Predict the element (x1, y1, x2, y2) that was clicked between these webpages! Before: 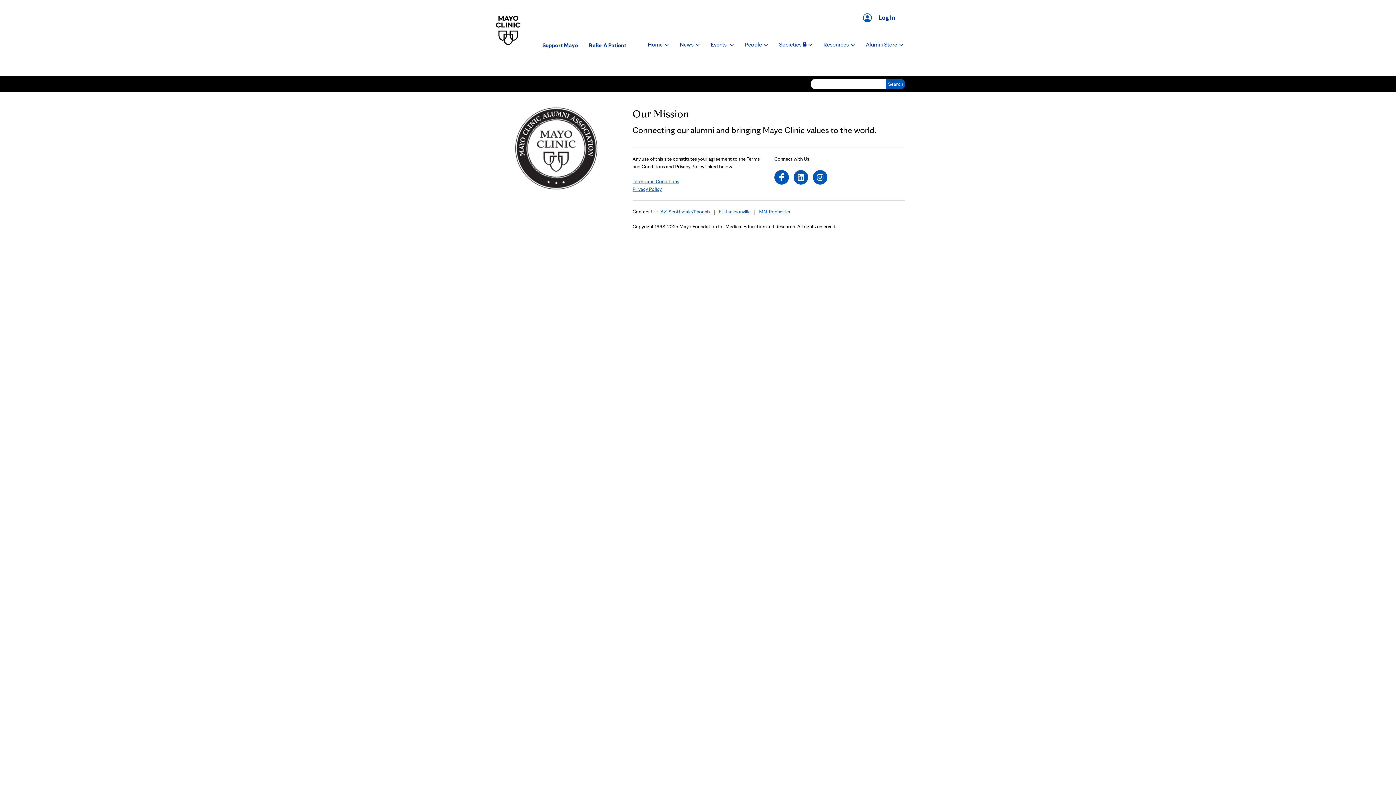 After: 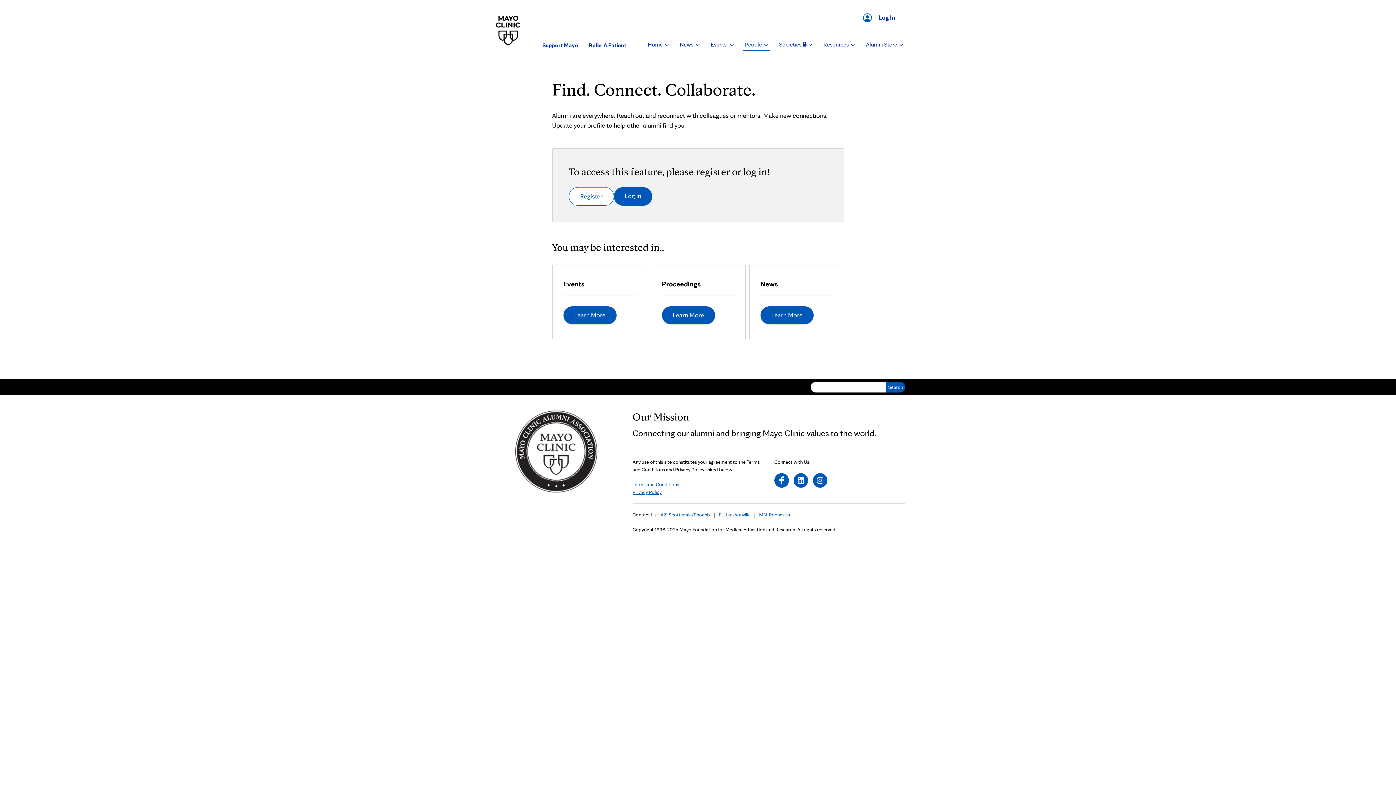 Action: bbox: (743, 39, 770, 50) label: People 